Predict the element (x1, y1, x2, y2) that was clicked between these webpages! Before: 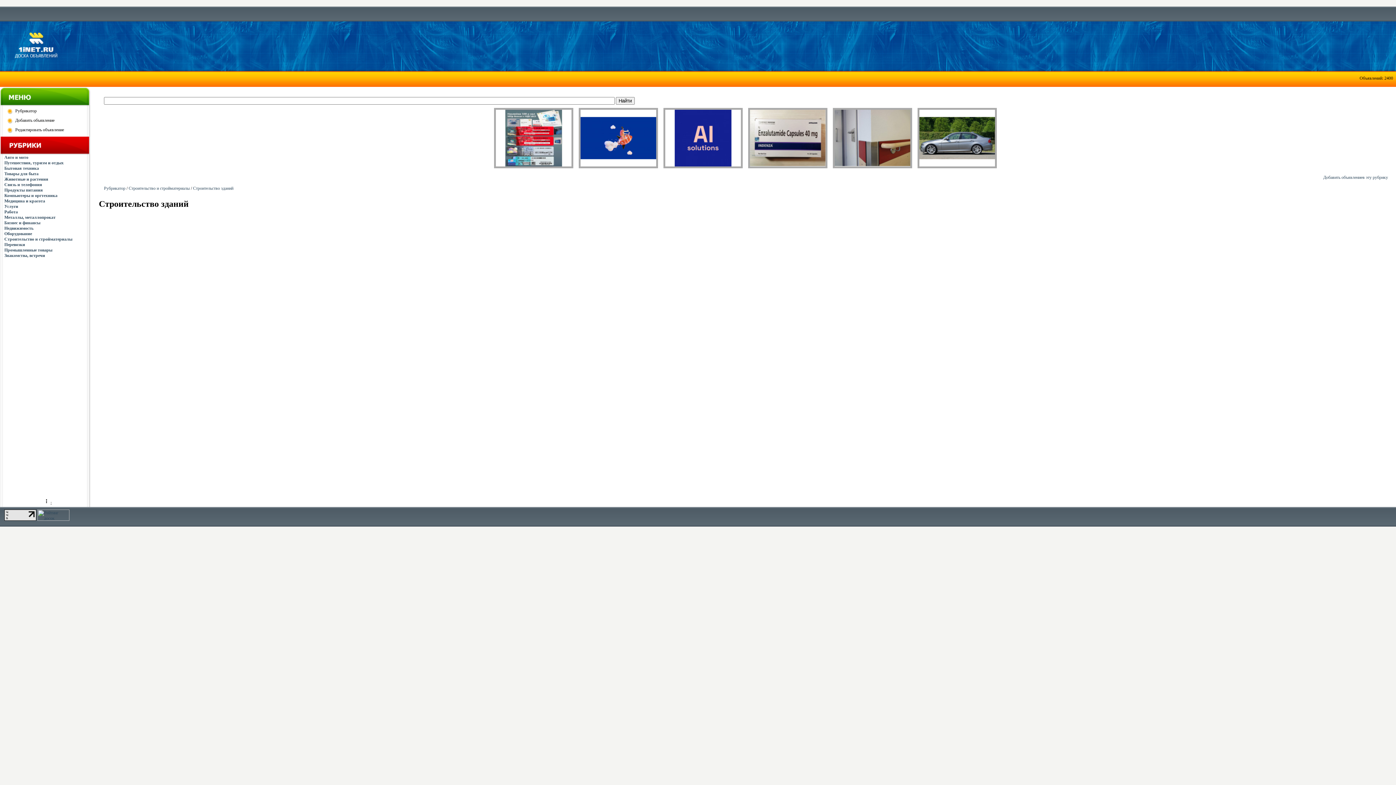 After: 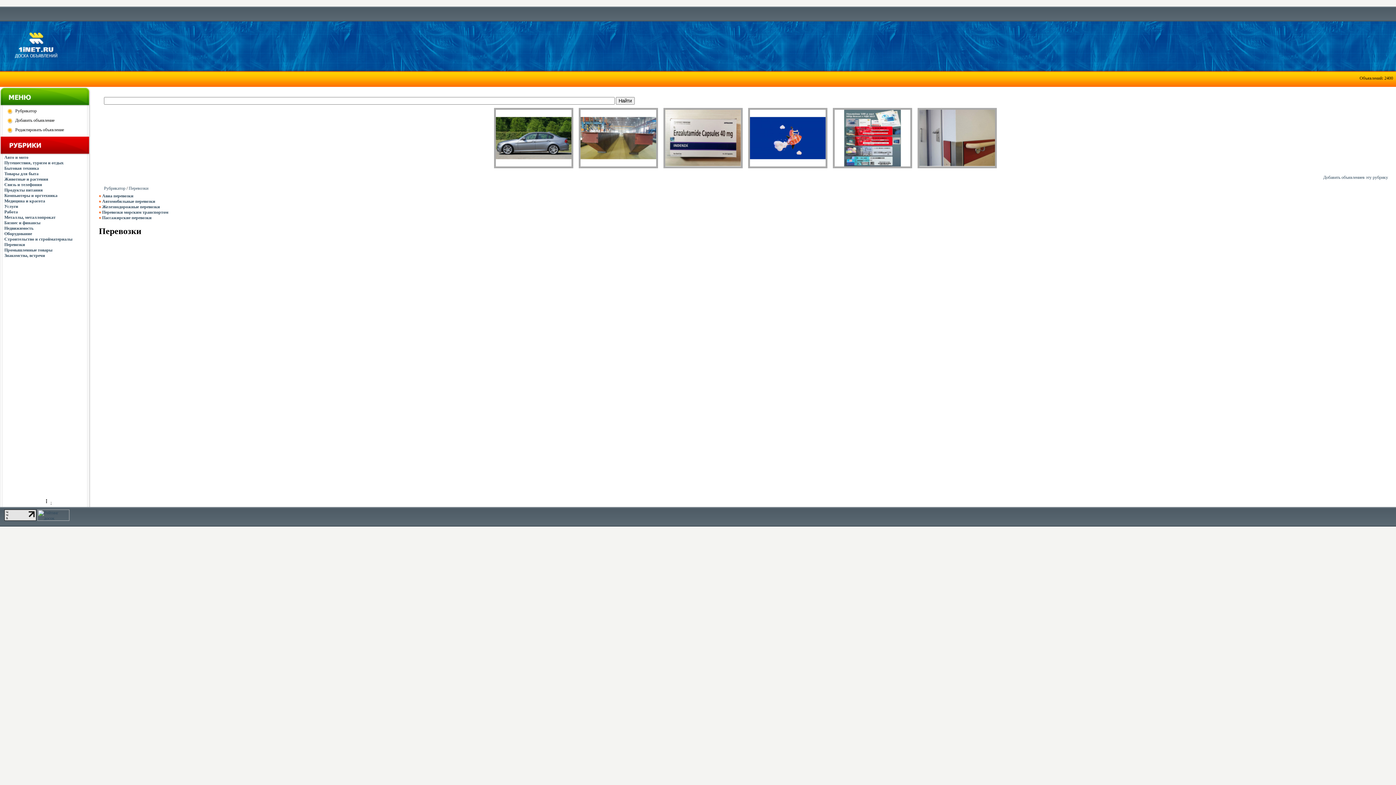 Action: label: Перевозки bbox: (4, 242, 25, 247)